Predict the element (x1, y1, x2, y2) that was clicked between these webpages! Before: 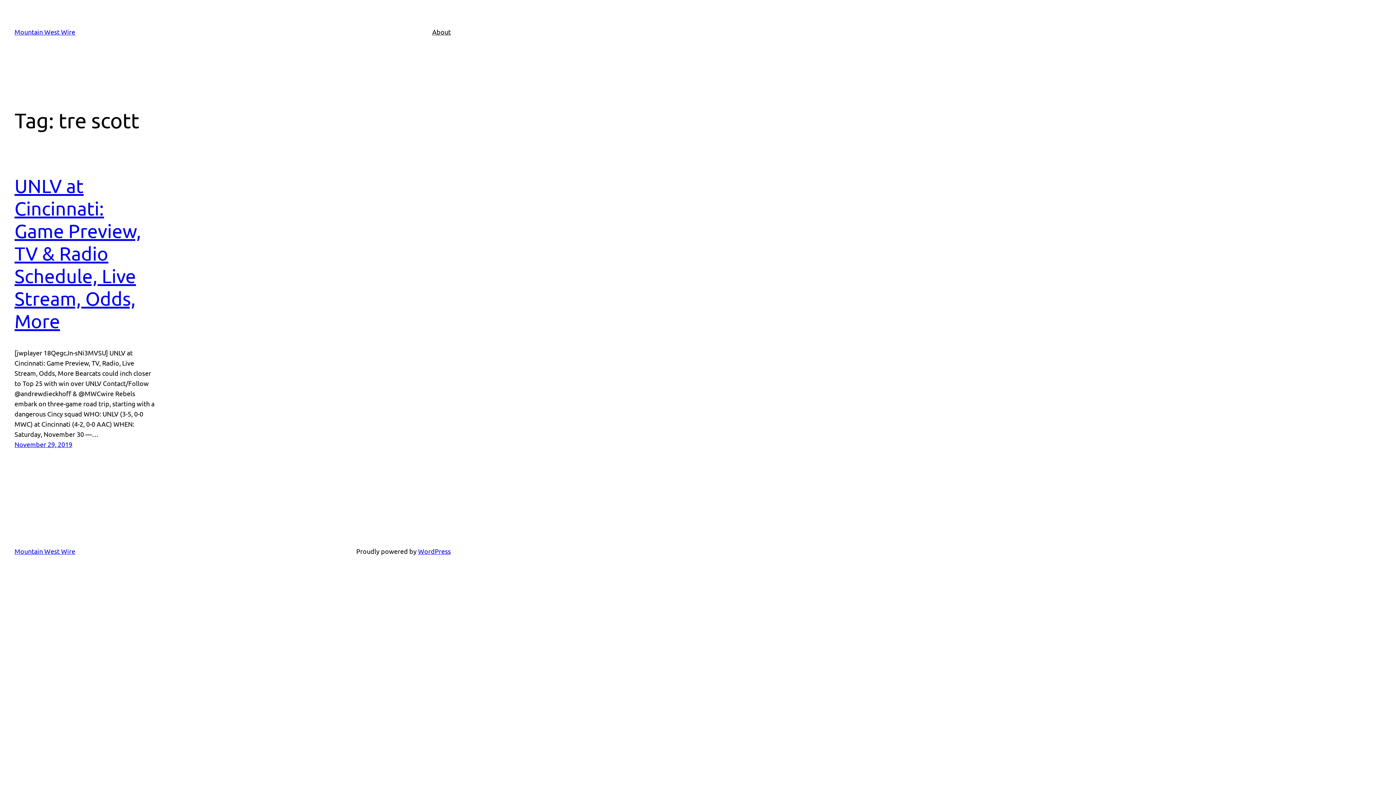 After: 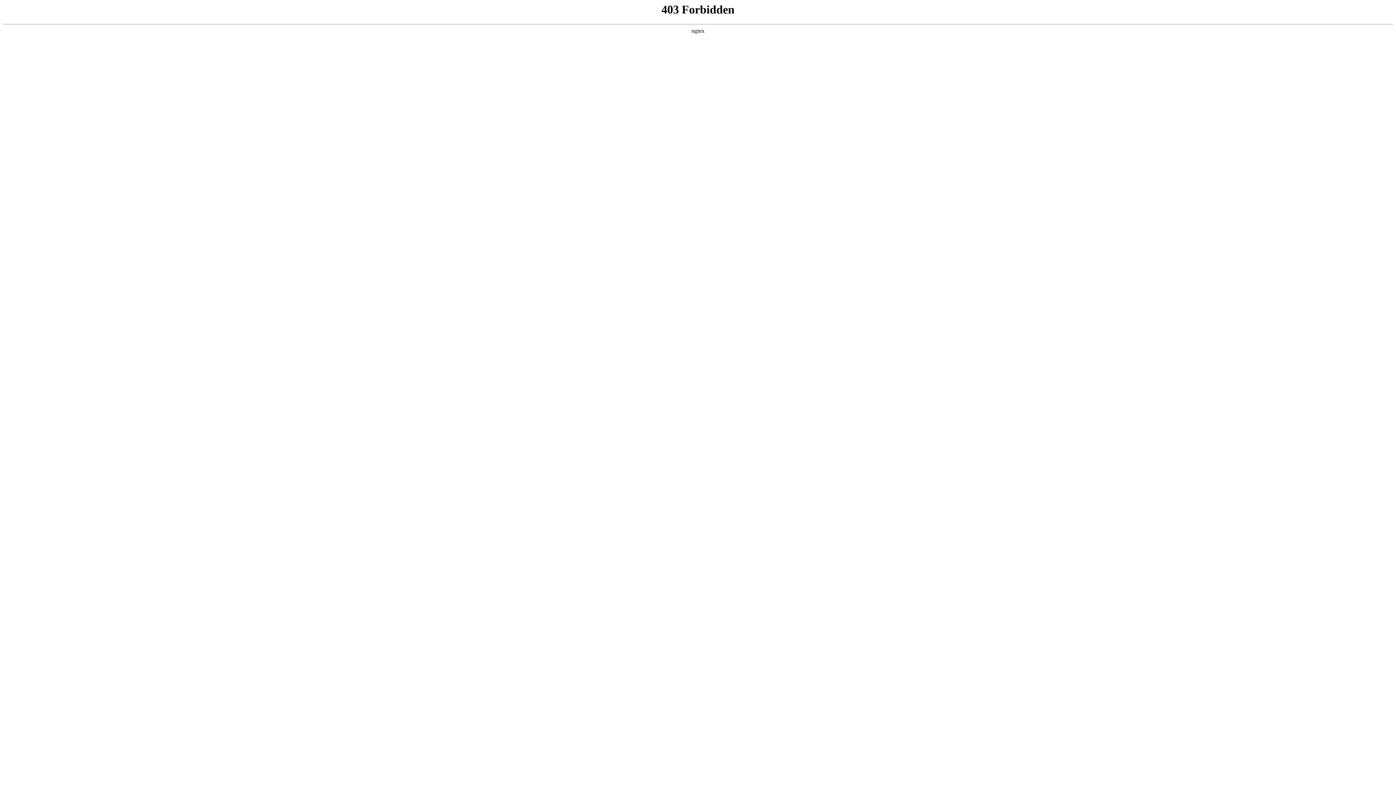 Action: label: WordPress bbox: (418, 547, 450, 555)